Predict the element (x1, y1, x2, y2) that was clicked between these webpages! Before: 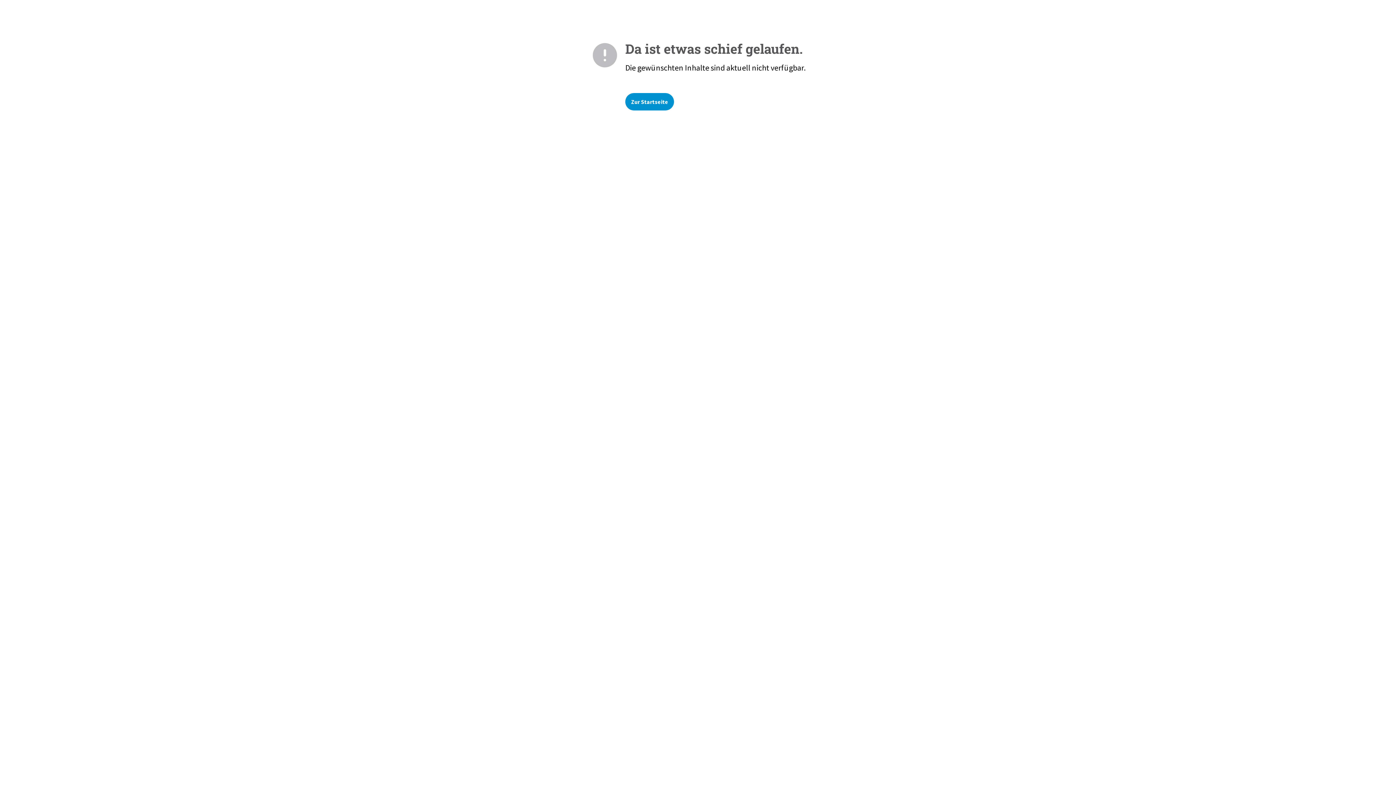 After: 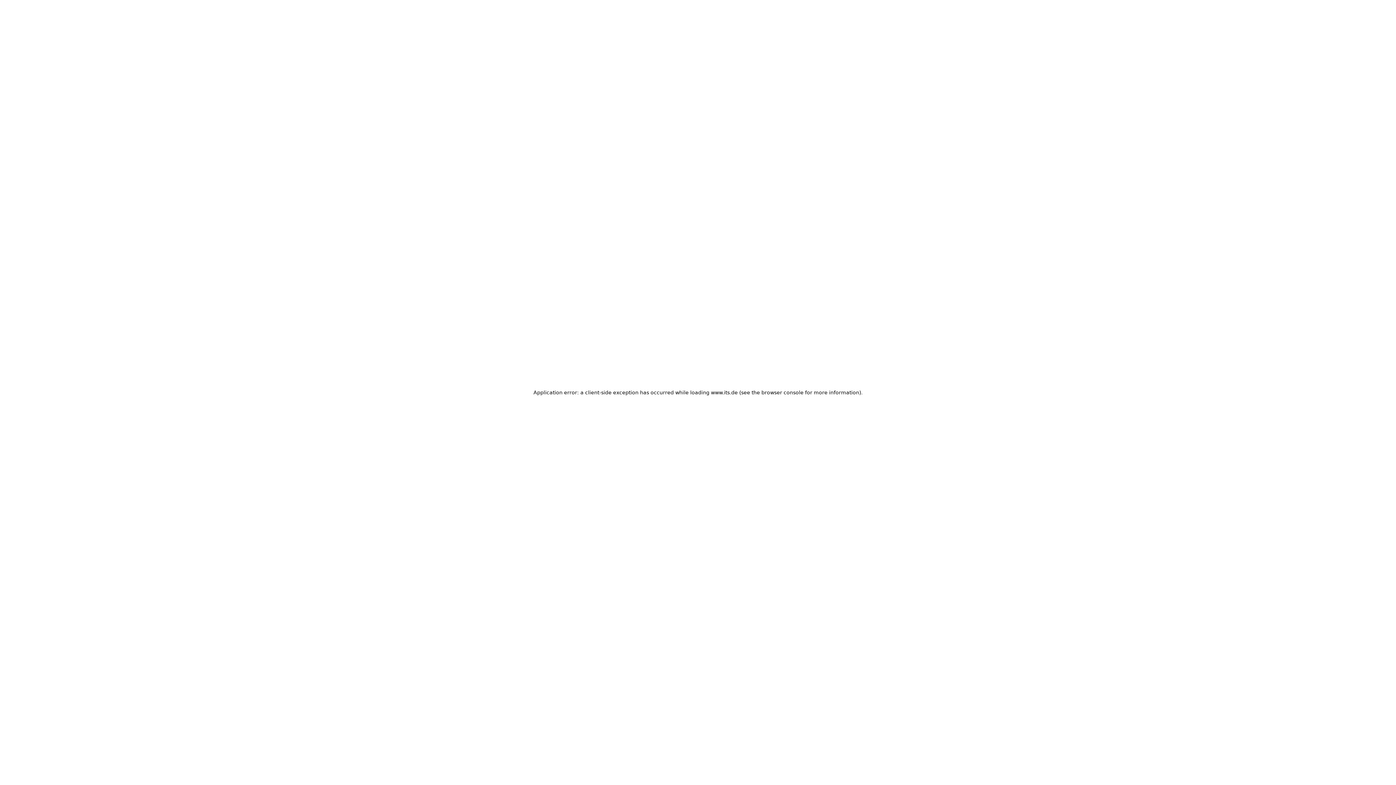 Action: label: Zur Startseite bbox: (625, 93, 674, 110)